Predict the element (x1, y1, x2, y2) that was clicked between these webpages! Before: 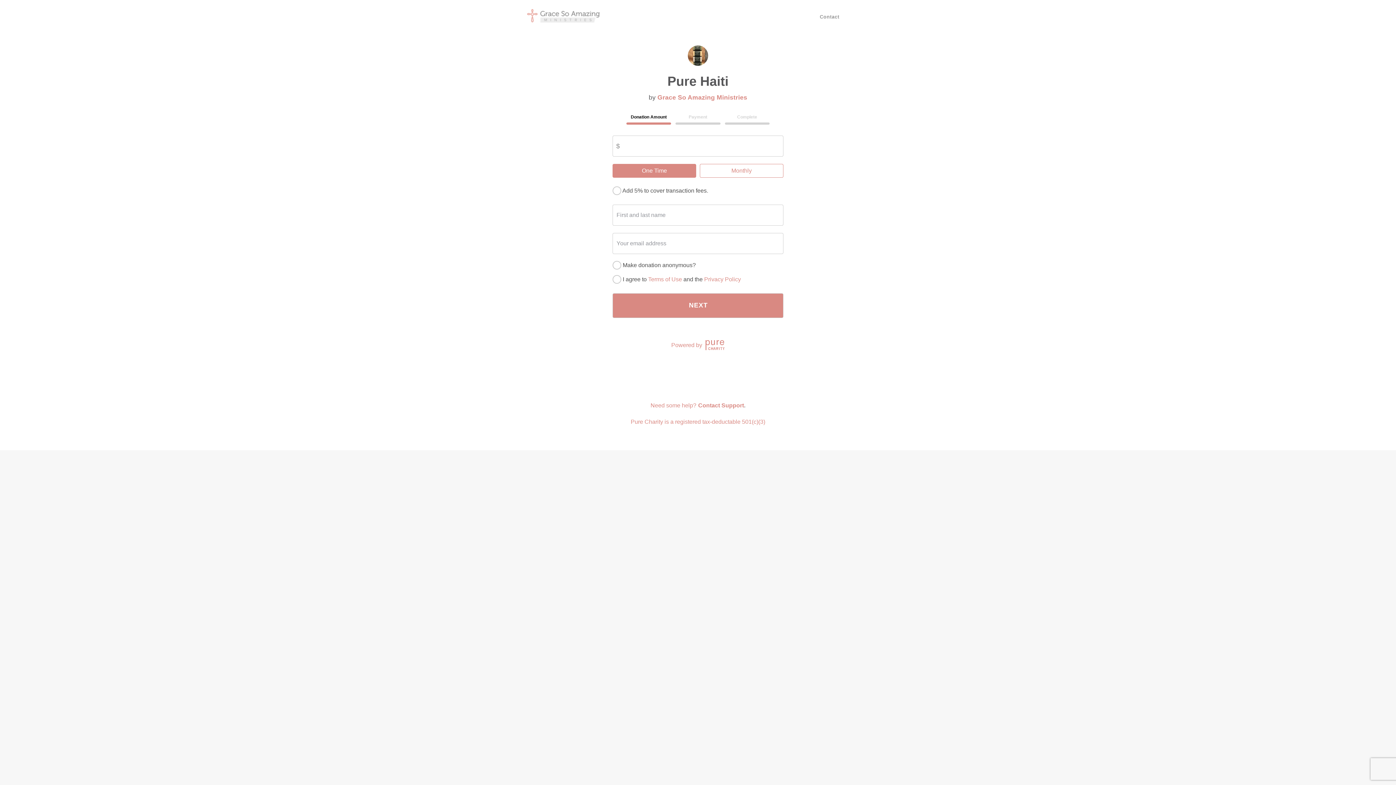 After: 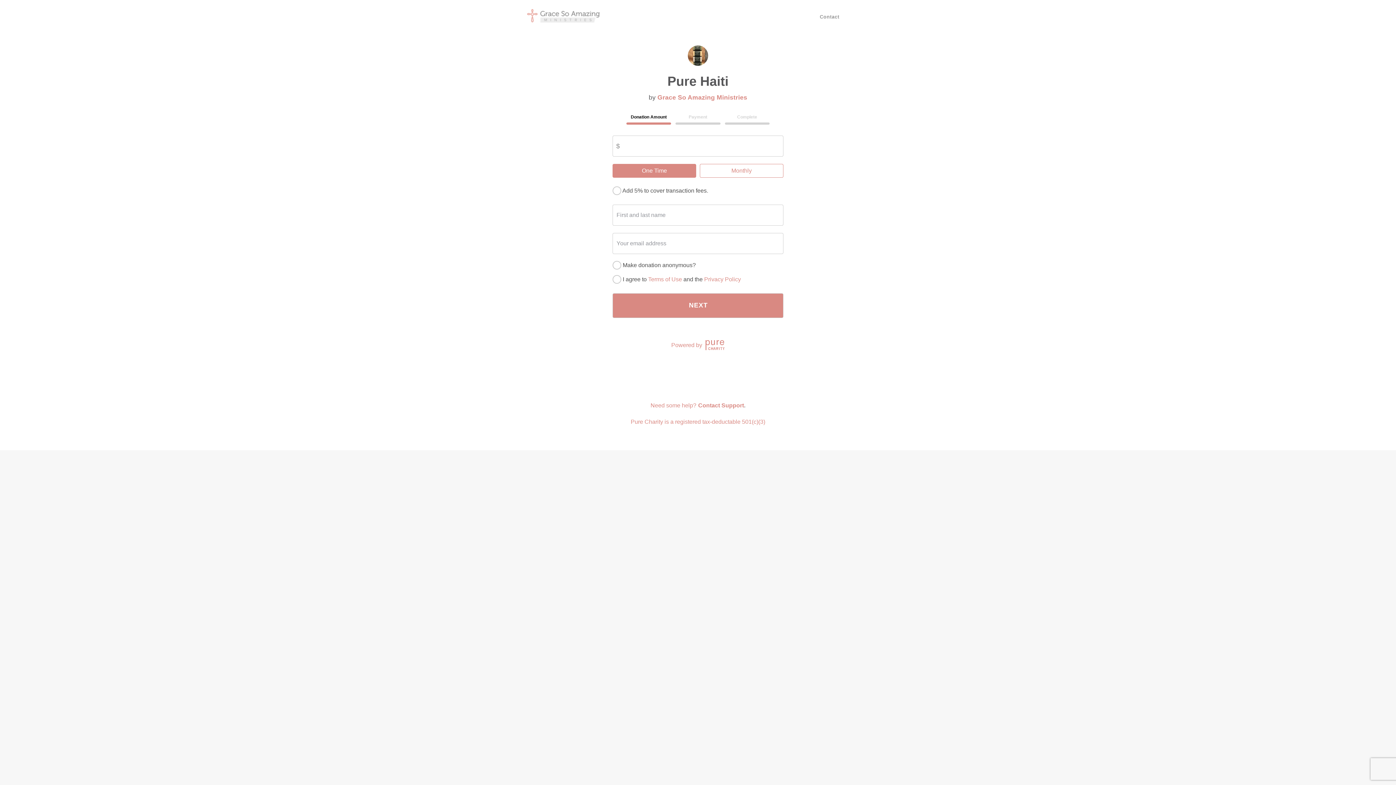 Action: bbox: (698, 402, 744, 408) label: Contact Support